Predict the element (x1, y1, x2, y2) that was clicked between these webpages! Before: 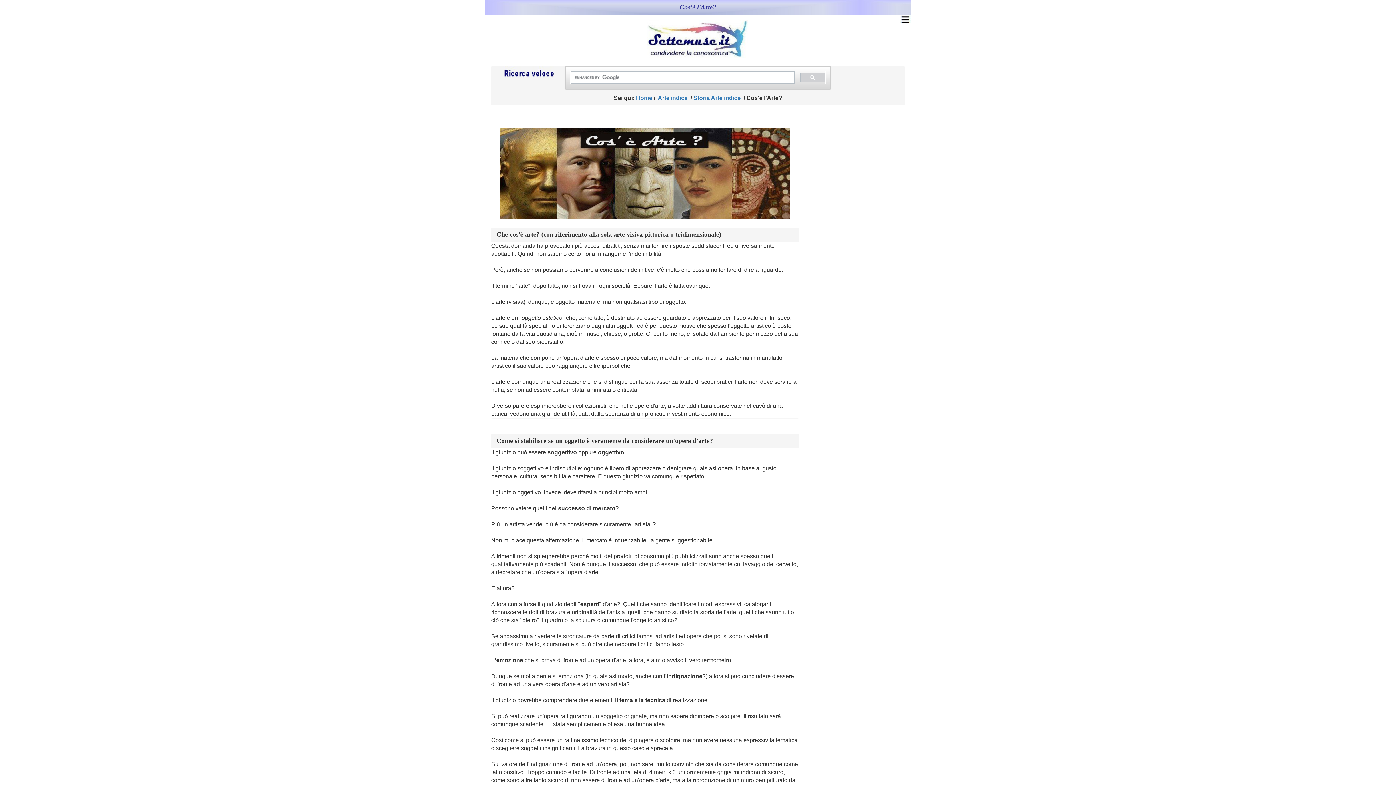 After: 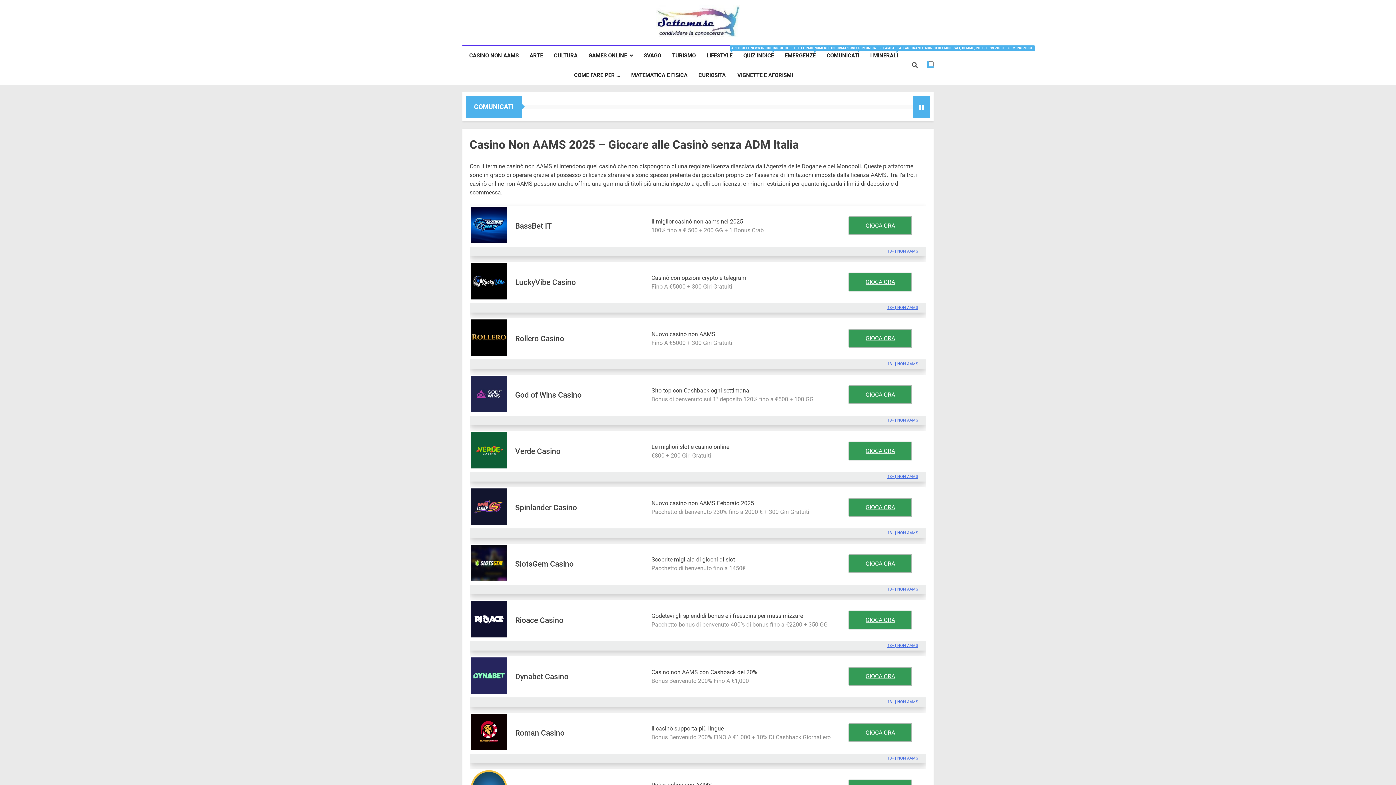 Action: label:   bbox: (646, 35, 749, 41)